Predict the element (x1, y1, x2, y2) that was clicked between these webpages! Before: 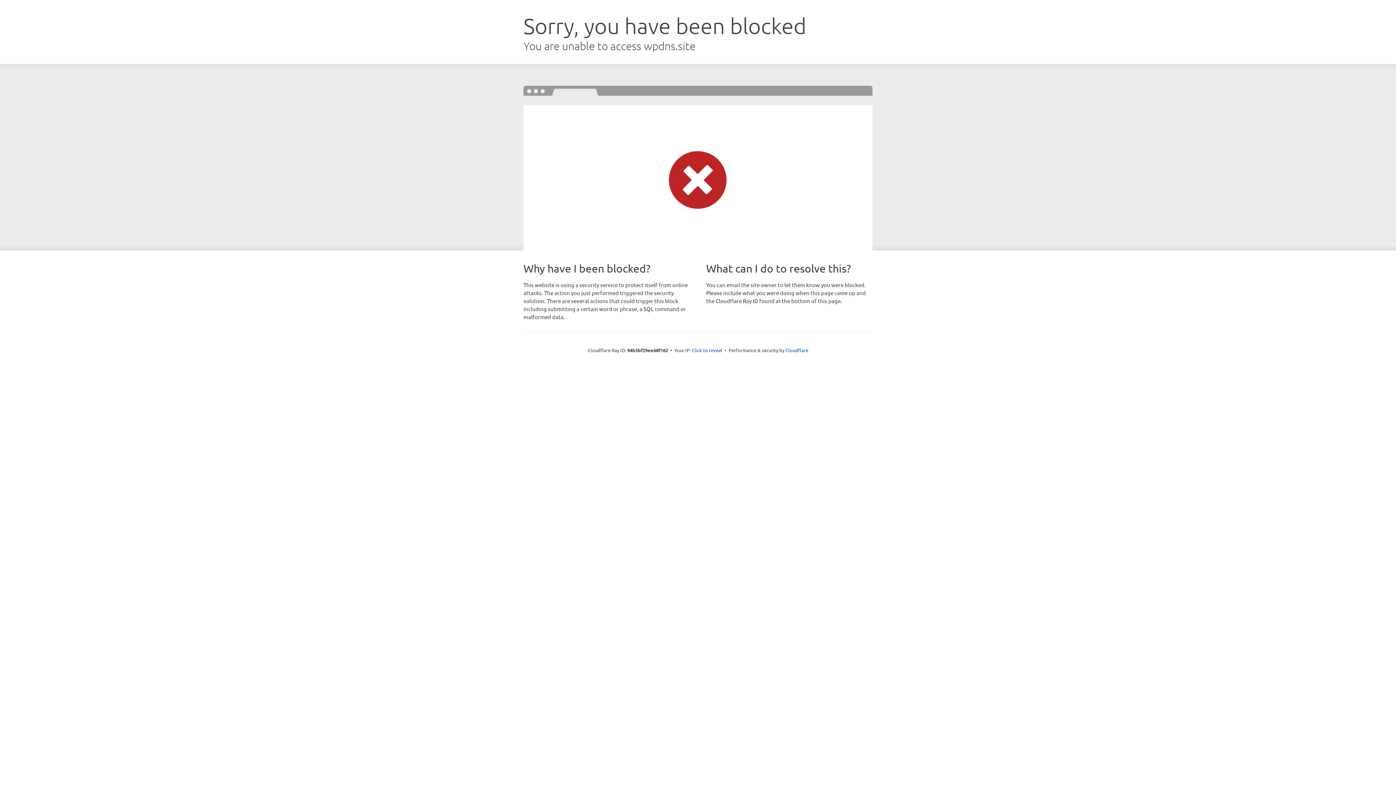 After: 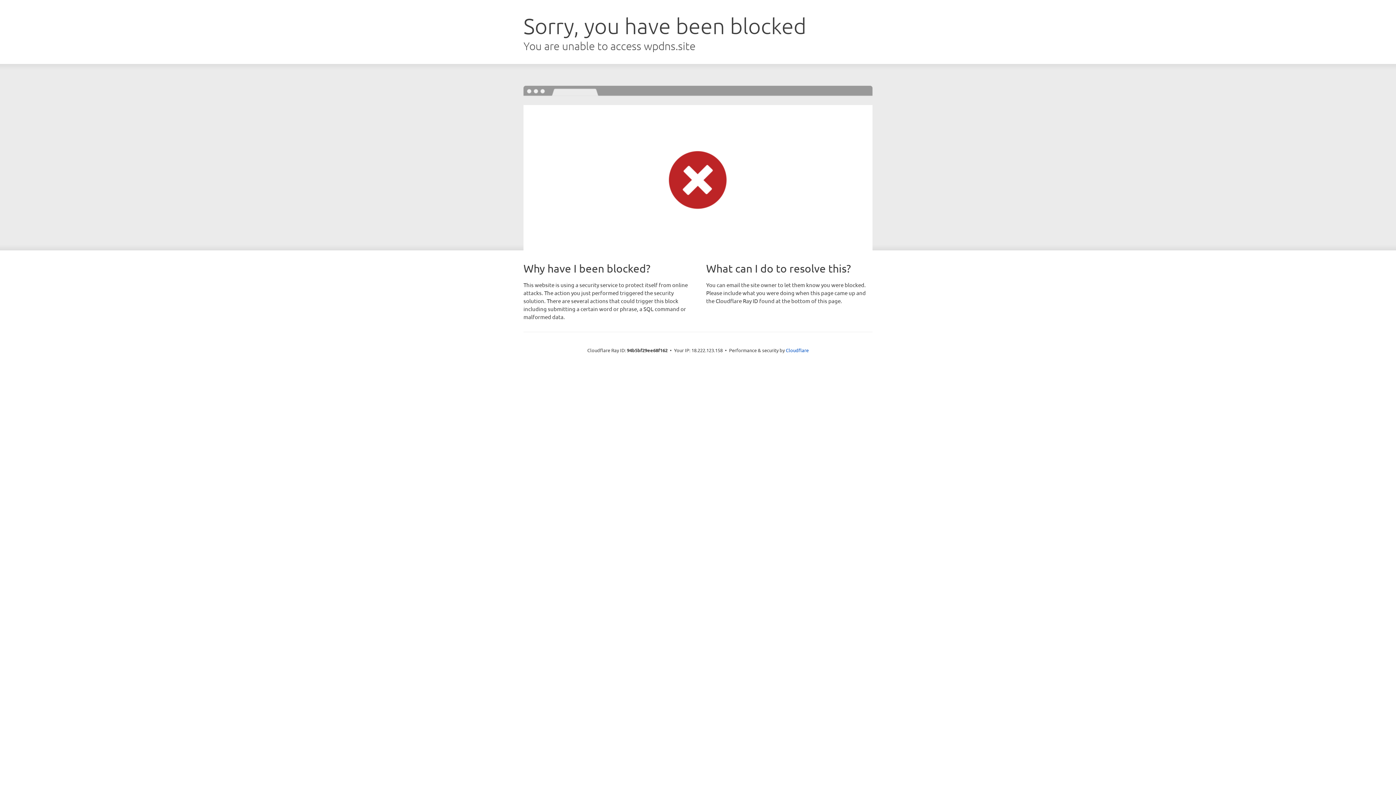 Action: bbox: (692, 346, 722, 353) label: Click to reveal